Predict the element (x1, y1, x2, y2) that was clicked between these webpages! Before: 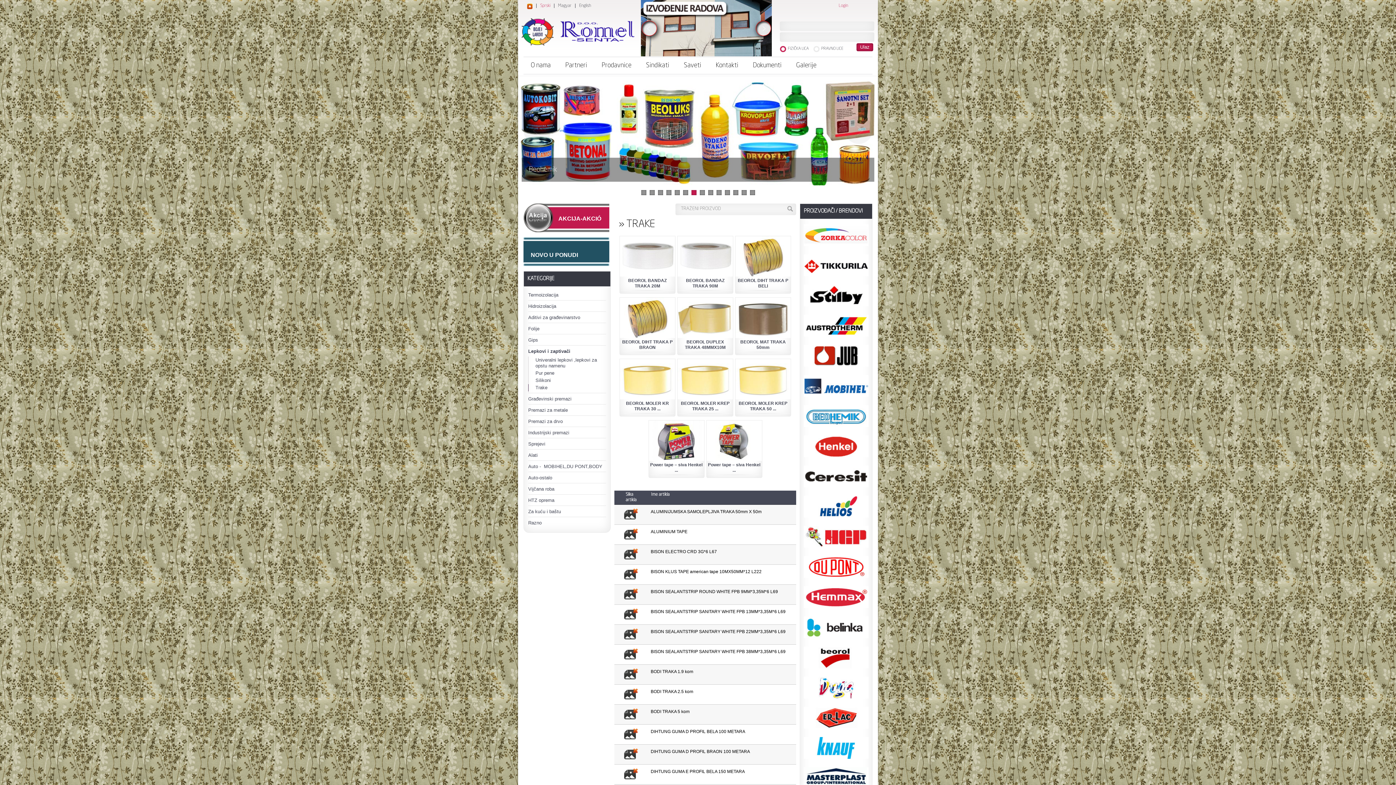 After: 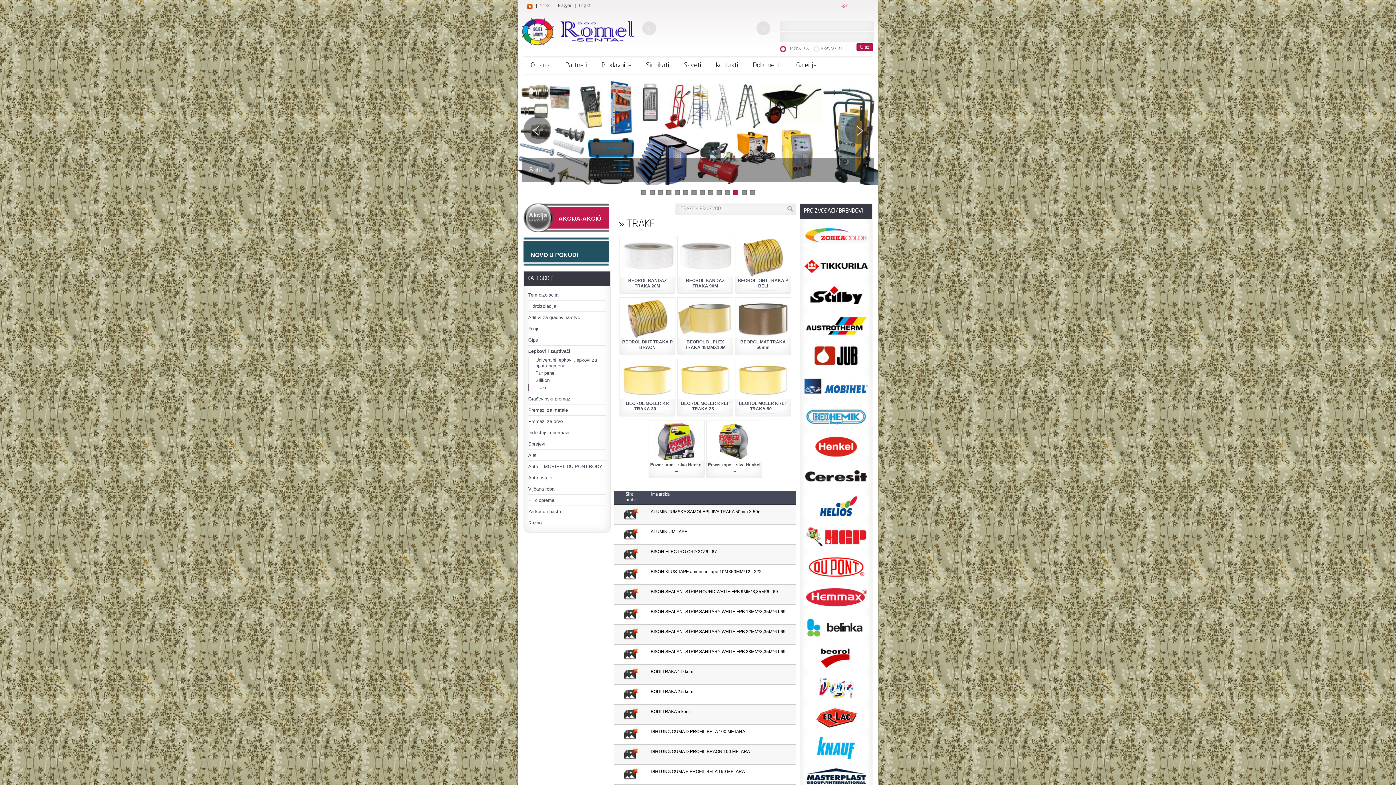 Action: label: Previous bbox: (523, 116, 551, 144)